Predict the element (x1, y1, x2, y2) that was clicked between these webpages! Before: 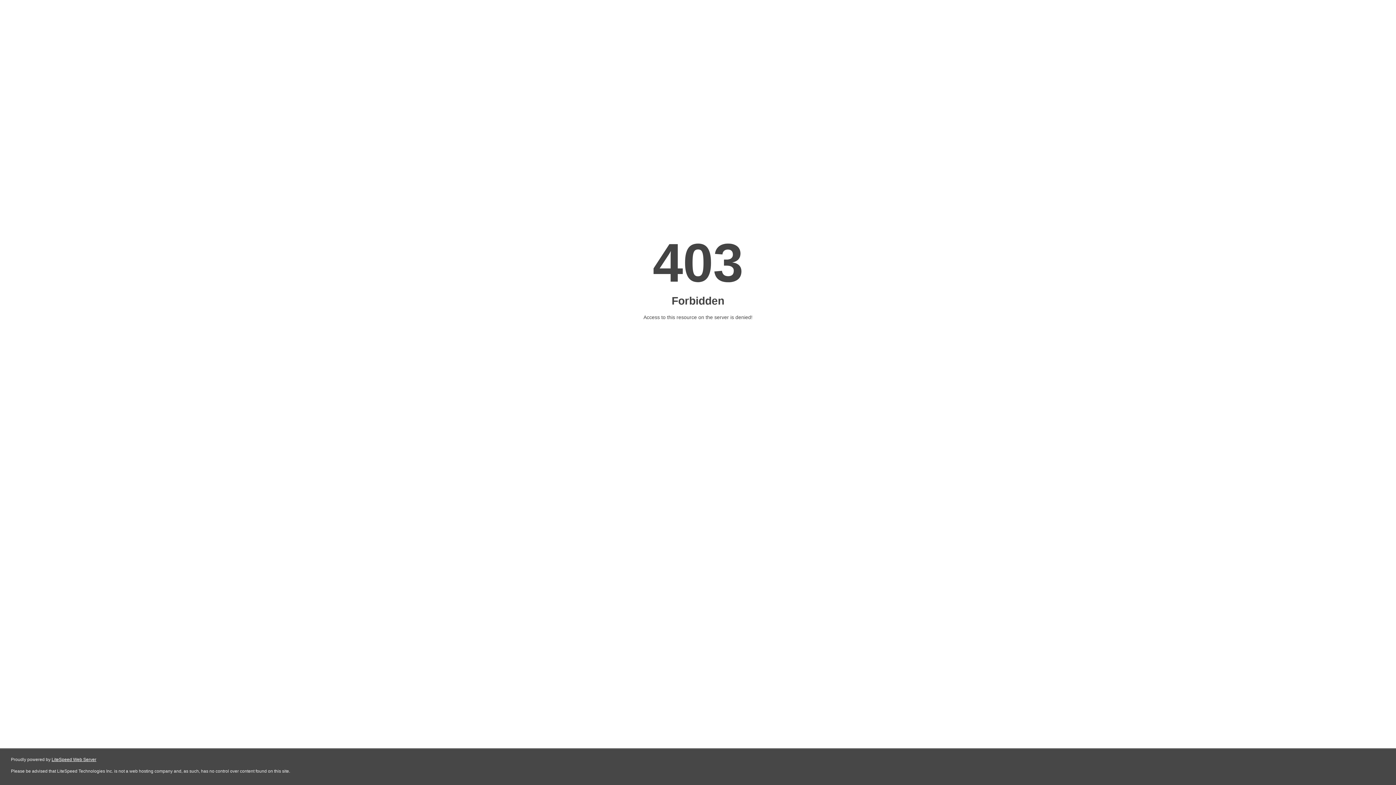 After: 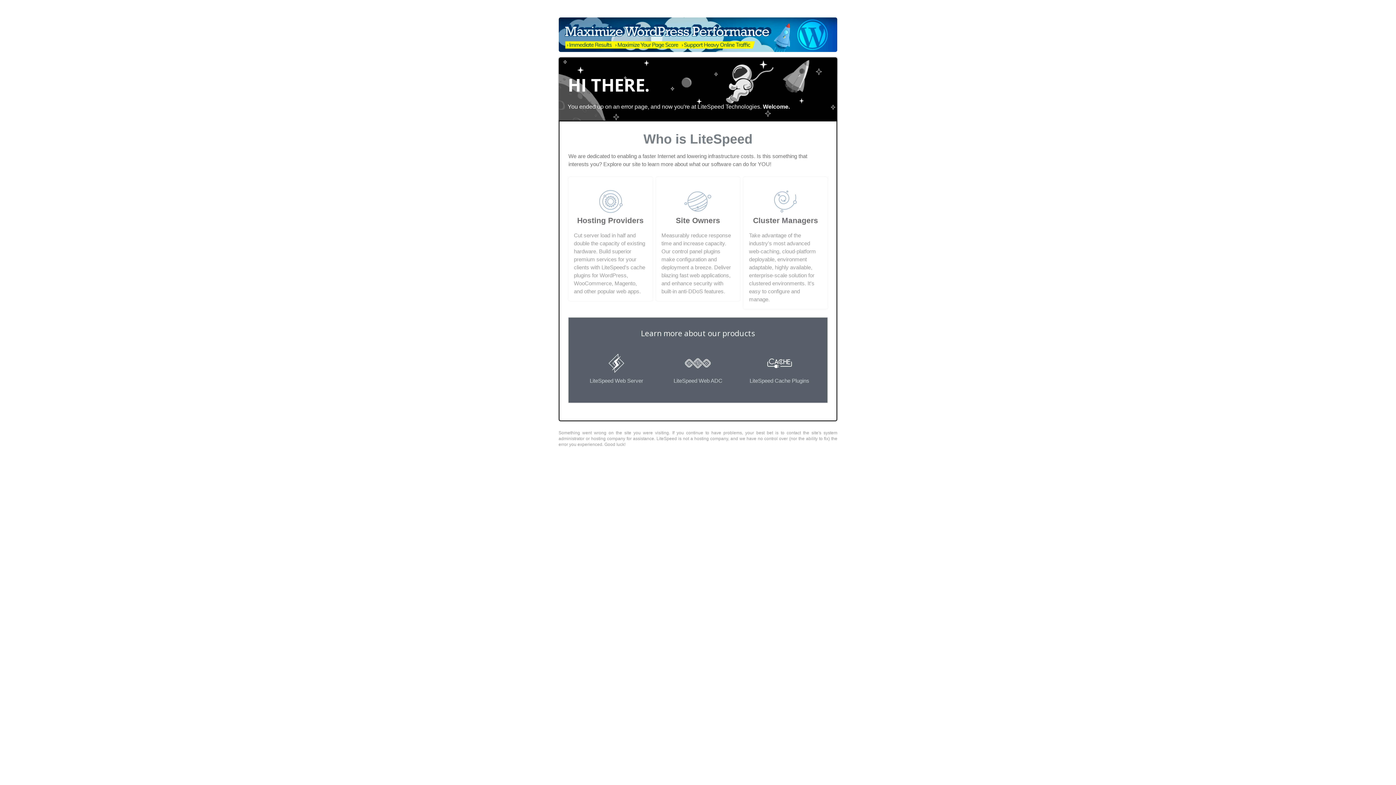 Action: bbox: (51, 757, 96, 762) label: LiteSpeed Web Server